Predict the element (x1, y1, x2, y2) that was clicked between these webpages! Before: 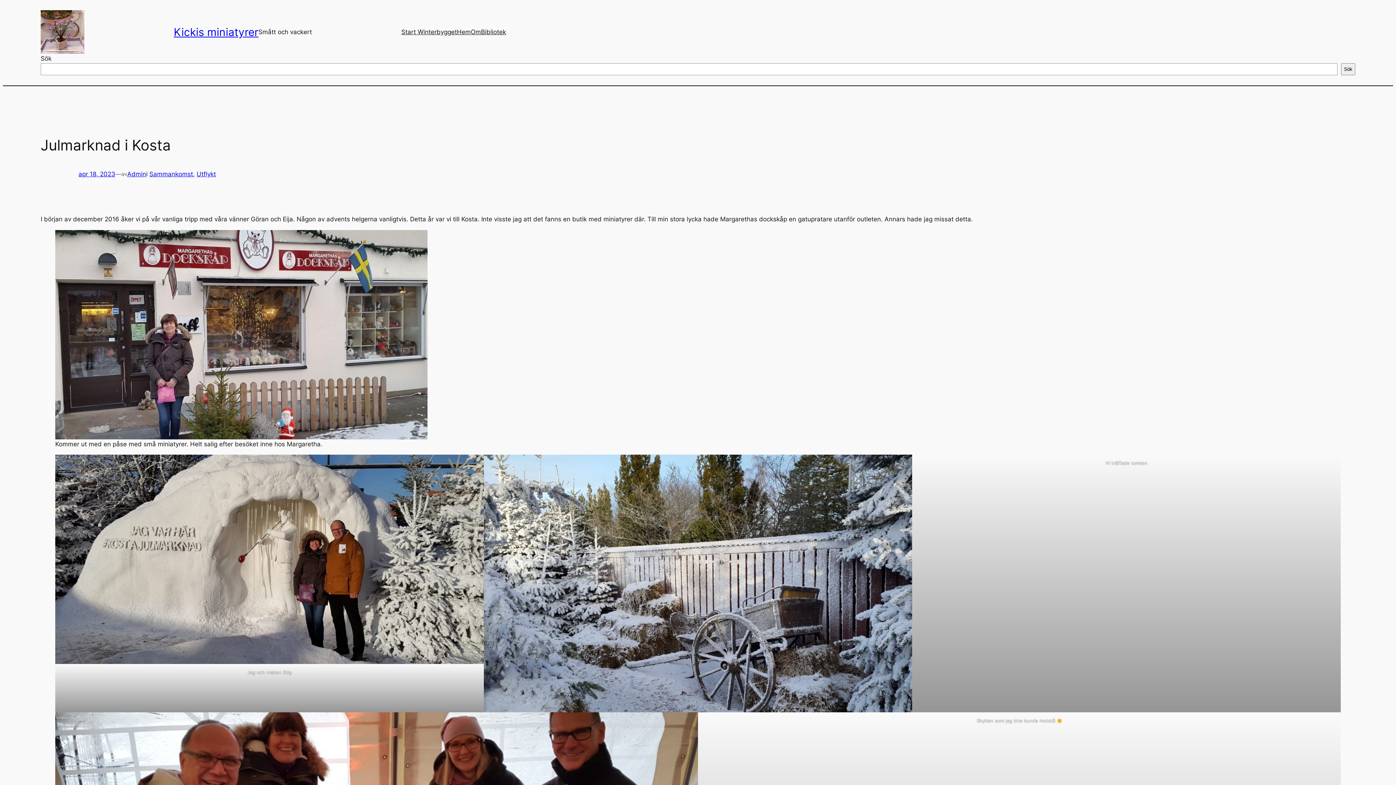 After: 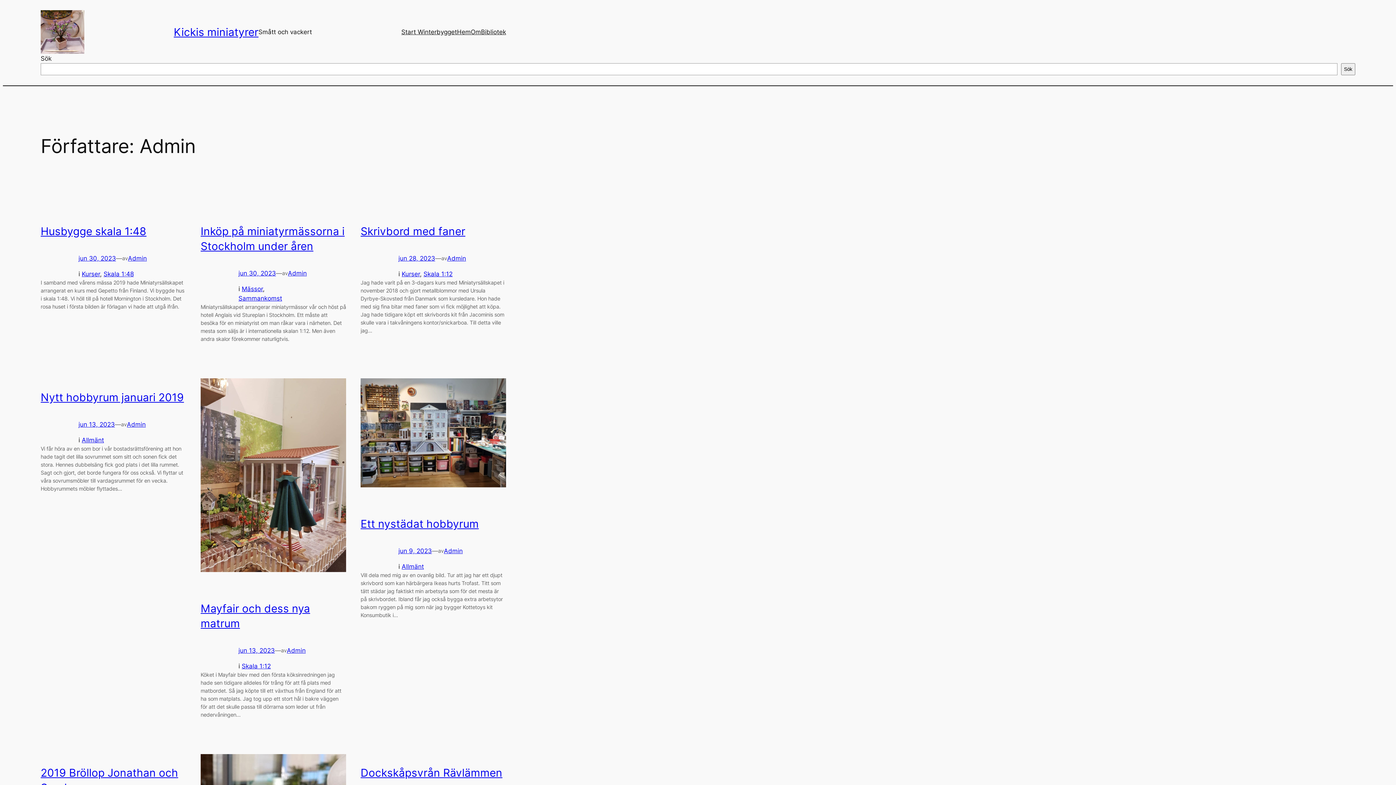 Action: bbox: (127, 170, 146, 177) label: Admin